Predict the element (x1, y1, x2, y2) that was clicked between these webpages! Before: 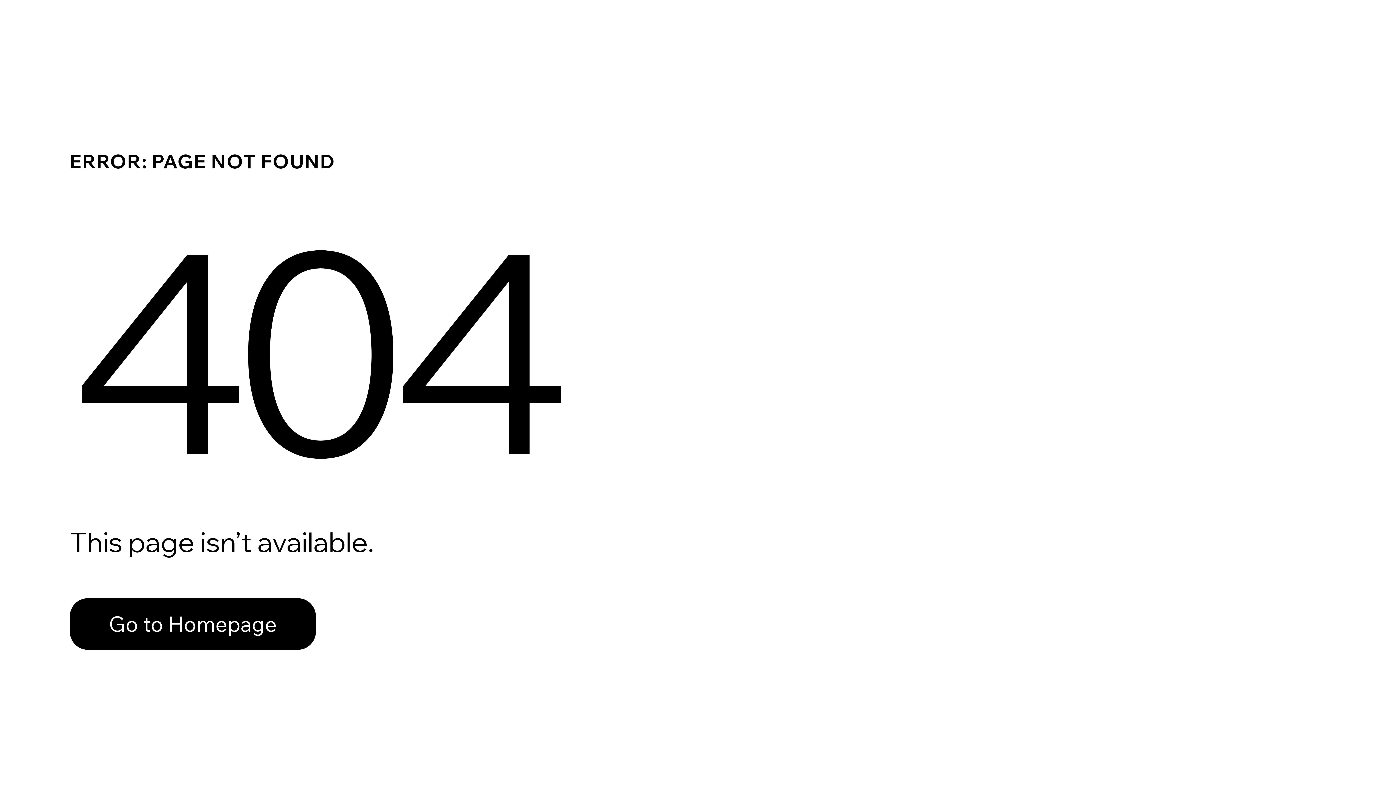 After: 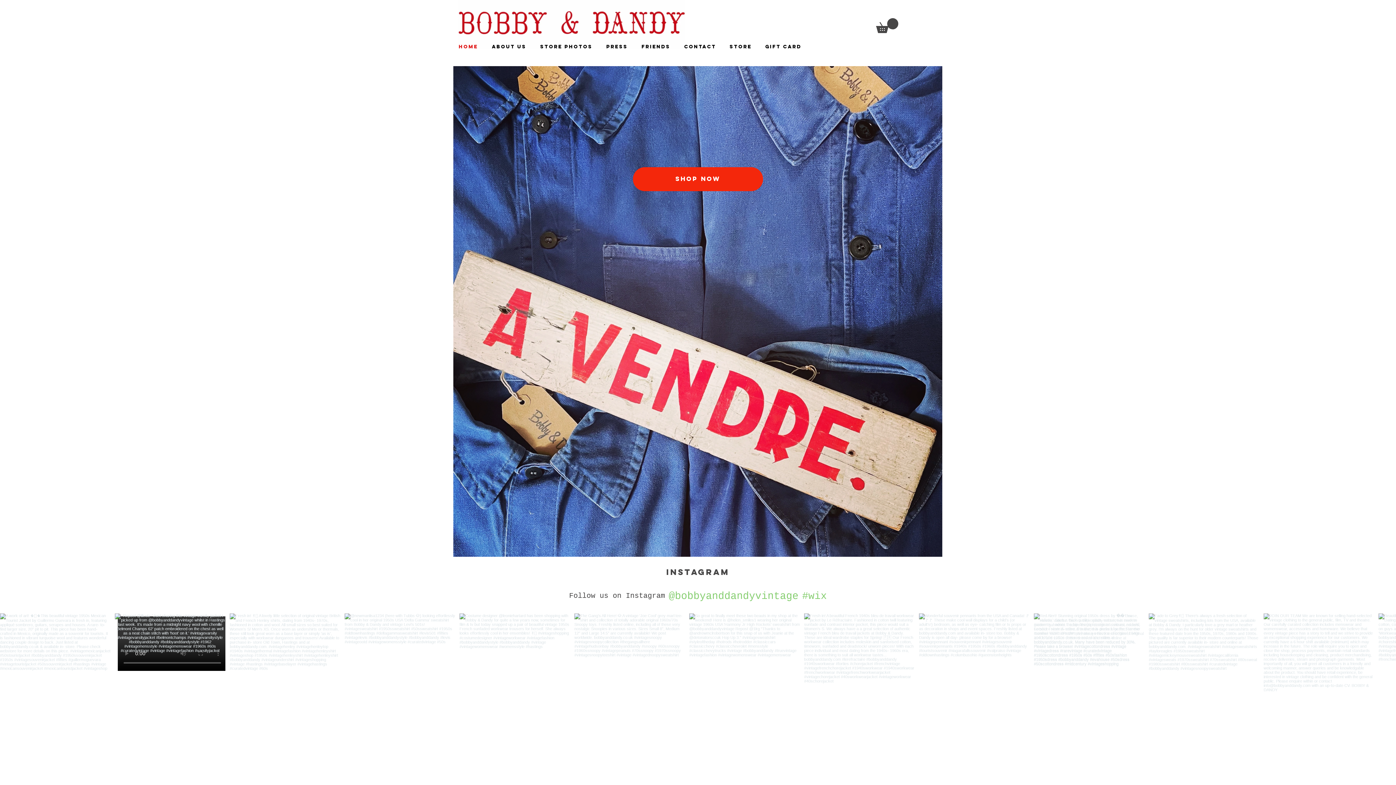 Action: bbox: (69, 582, 768, 659) label: Go to Homepage